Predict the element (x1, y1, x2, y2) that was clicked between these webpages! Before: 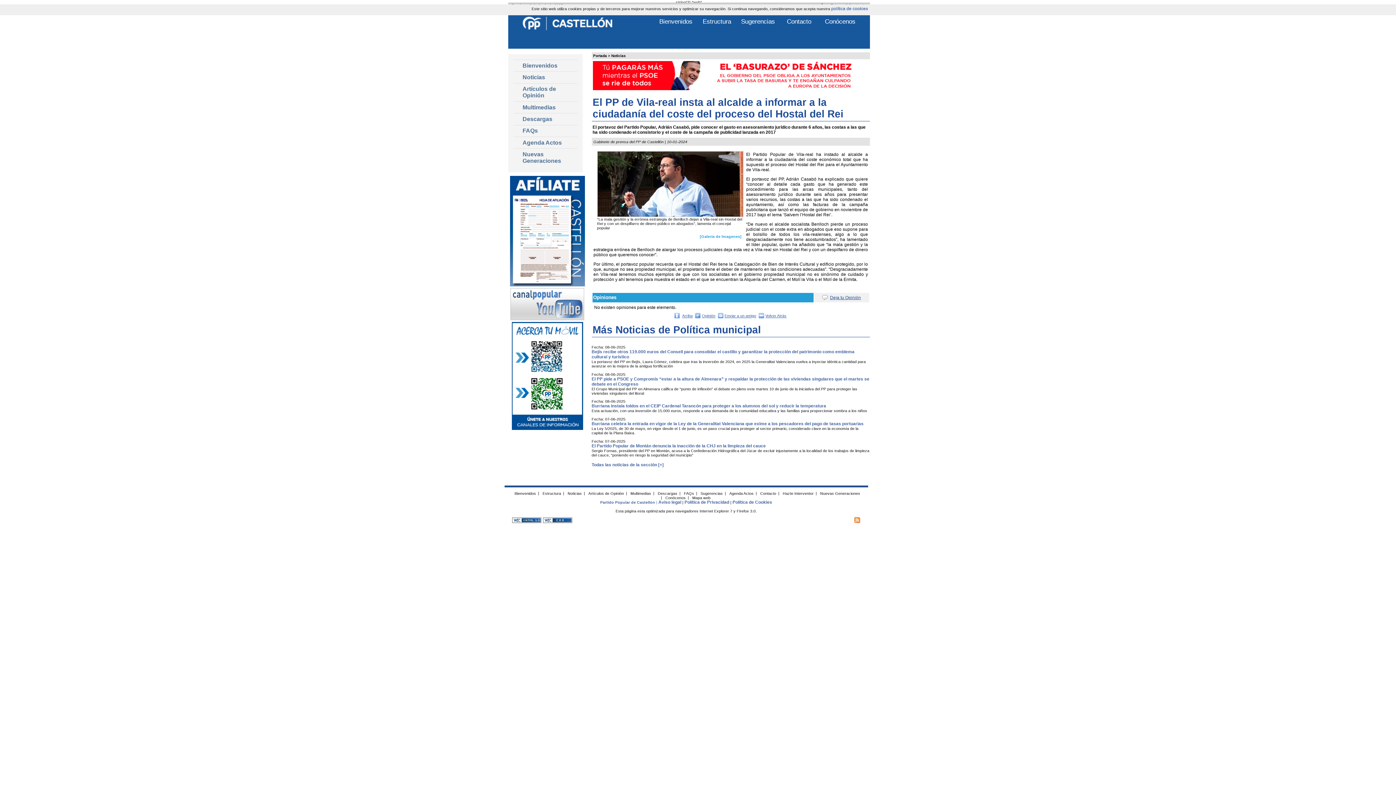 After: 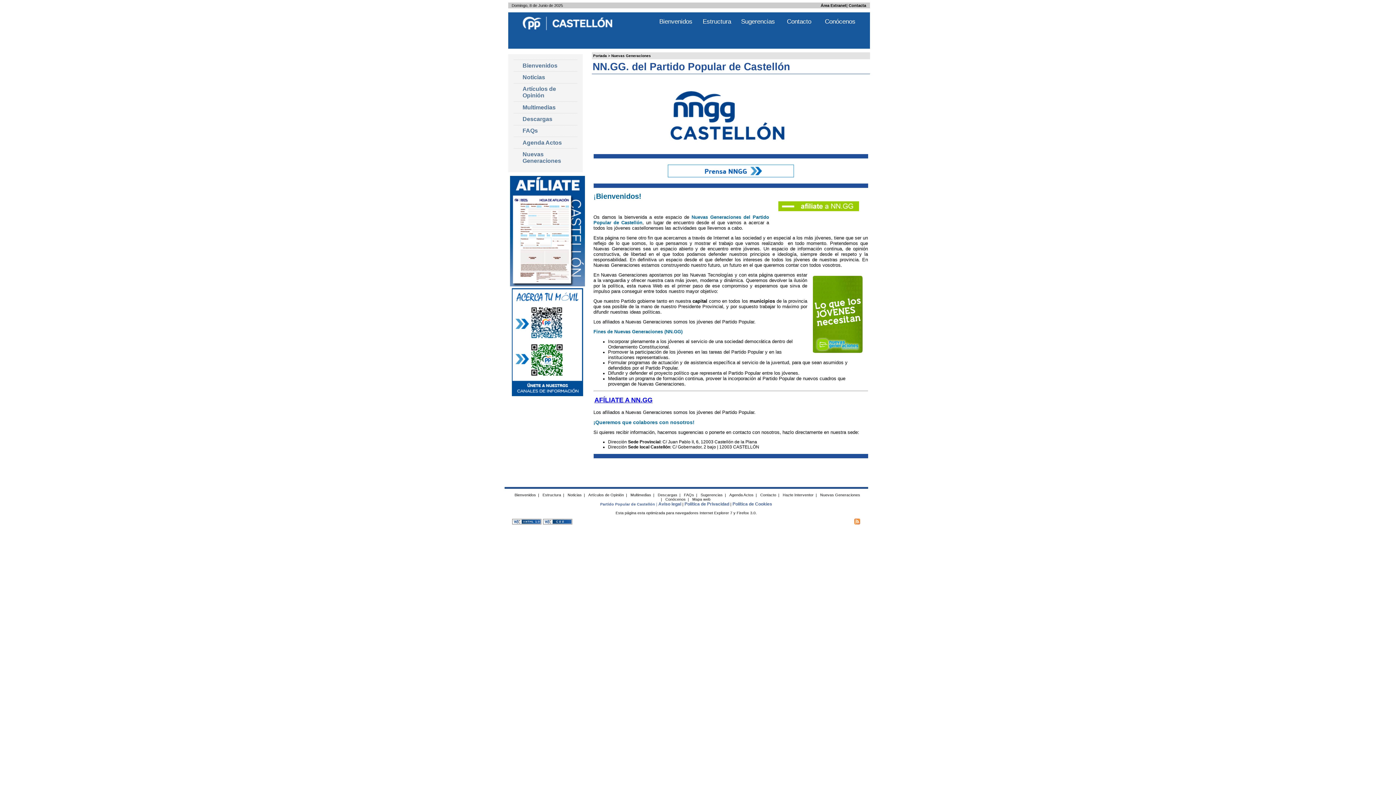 Action: bbox: (819, 490, 861, 496) label: Nuevas Generaciones